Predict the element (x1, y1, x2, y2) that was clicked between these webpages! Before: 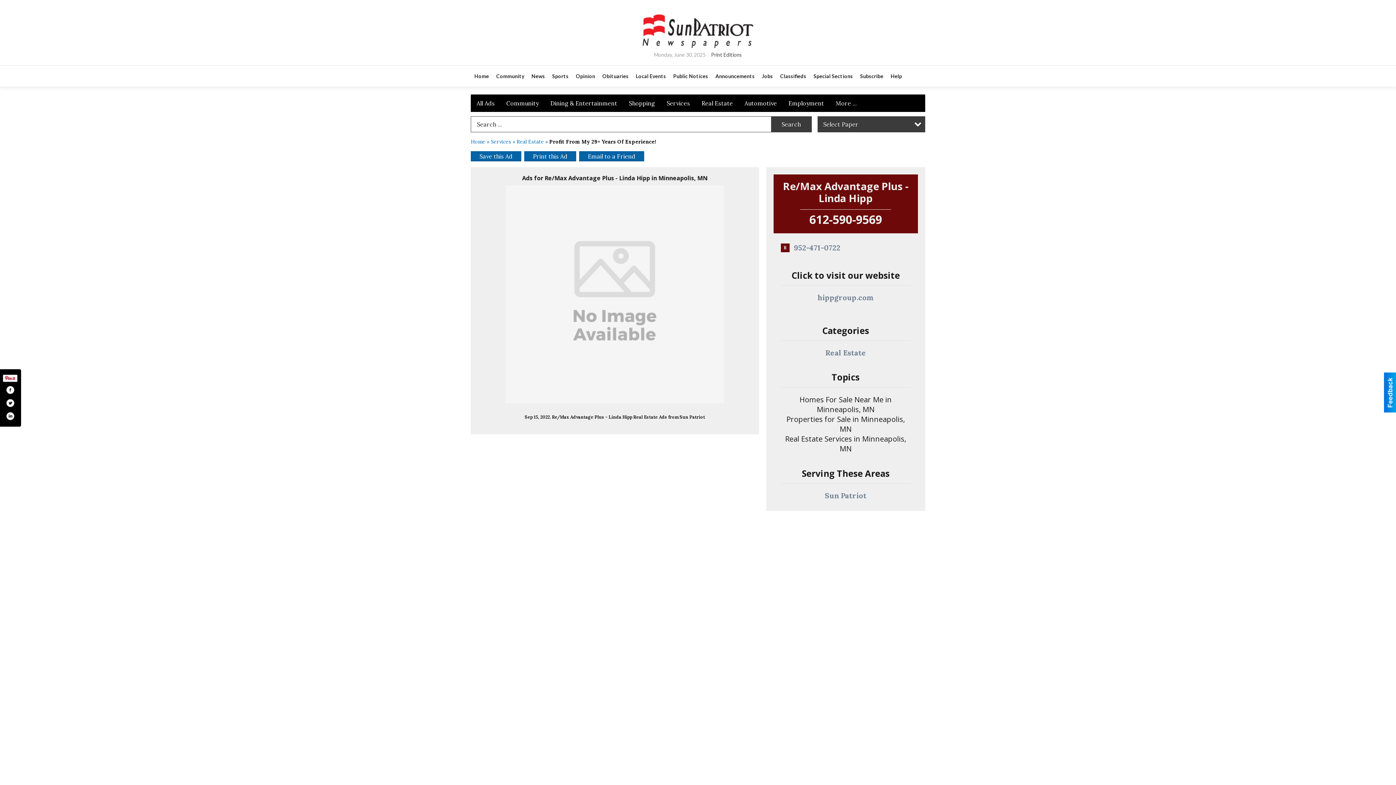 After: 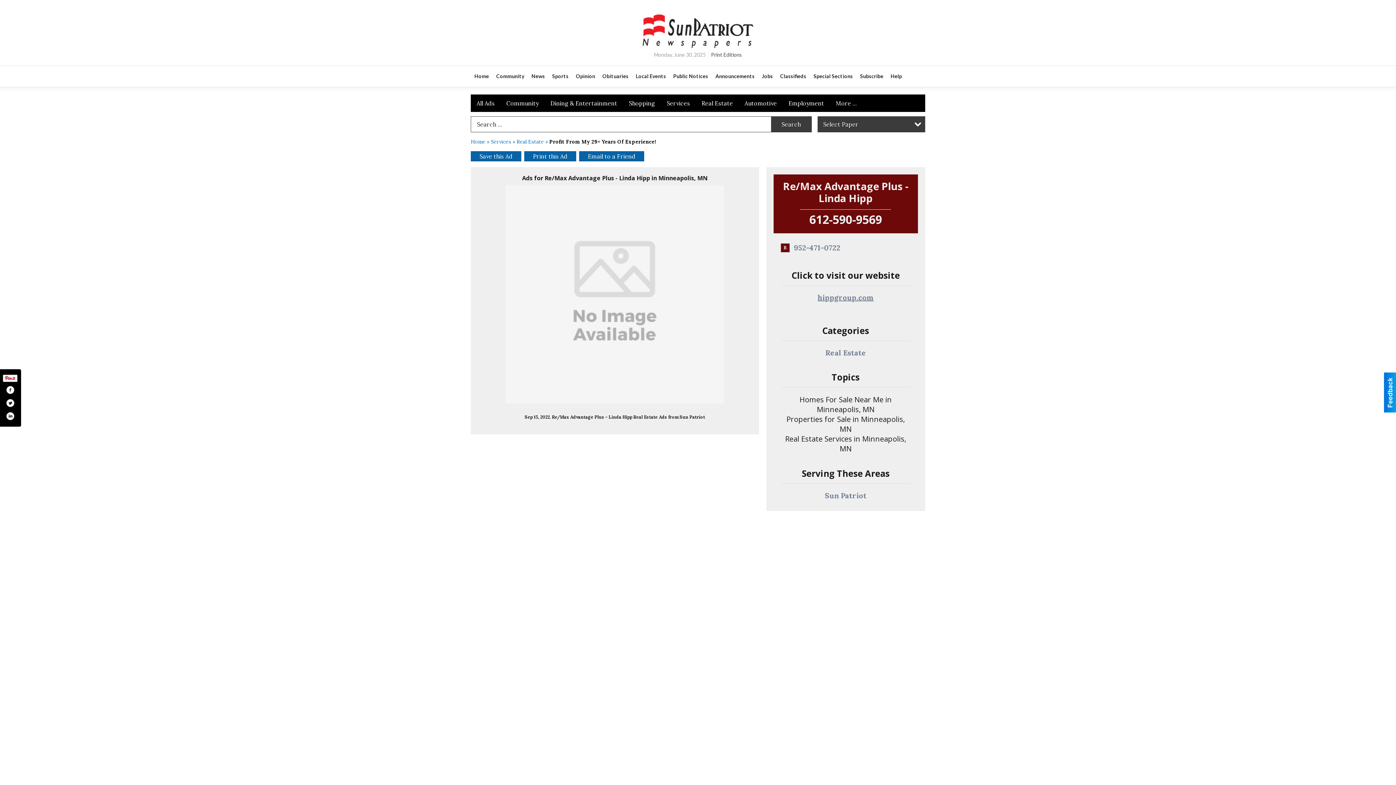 Action: bbox: (780, 293, 910, 302) label: hippgroup.com